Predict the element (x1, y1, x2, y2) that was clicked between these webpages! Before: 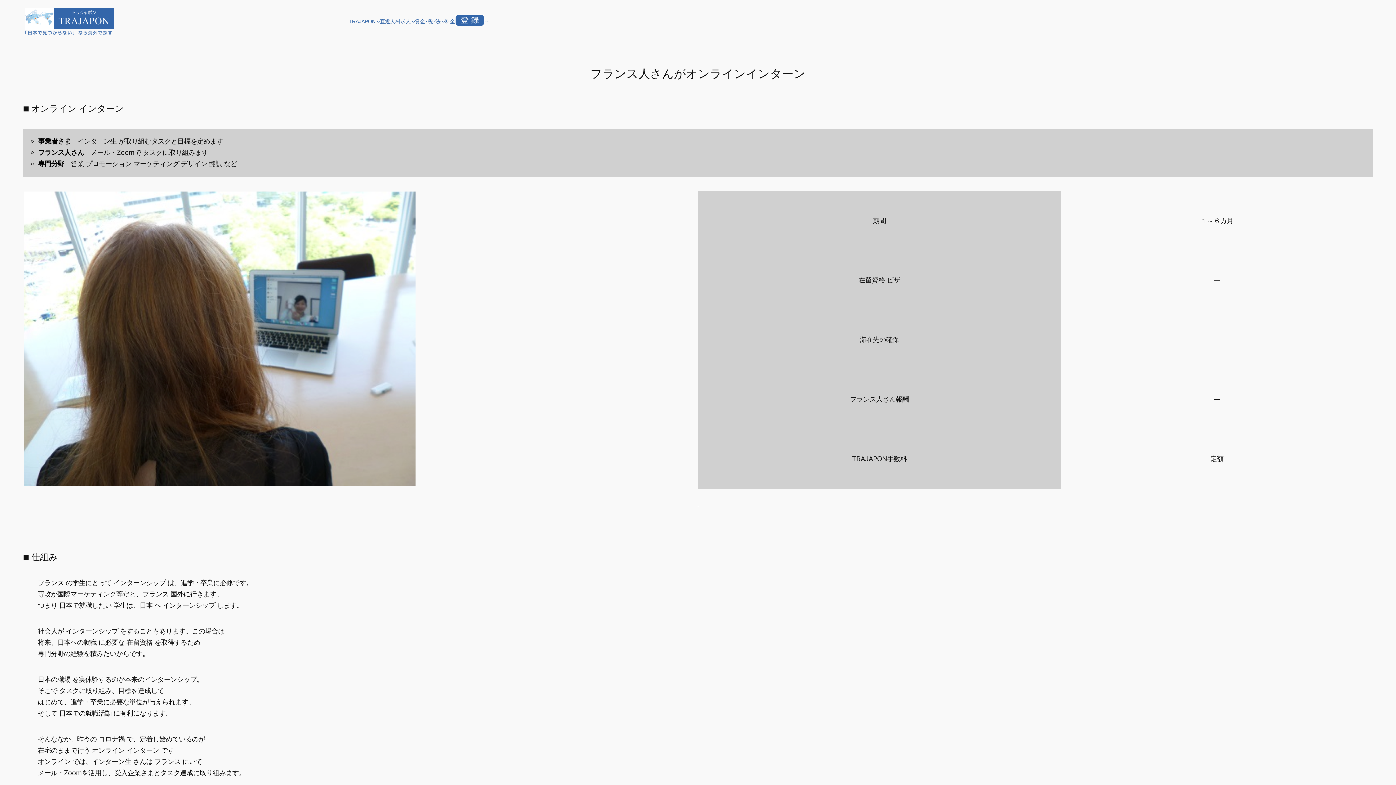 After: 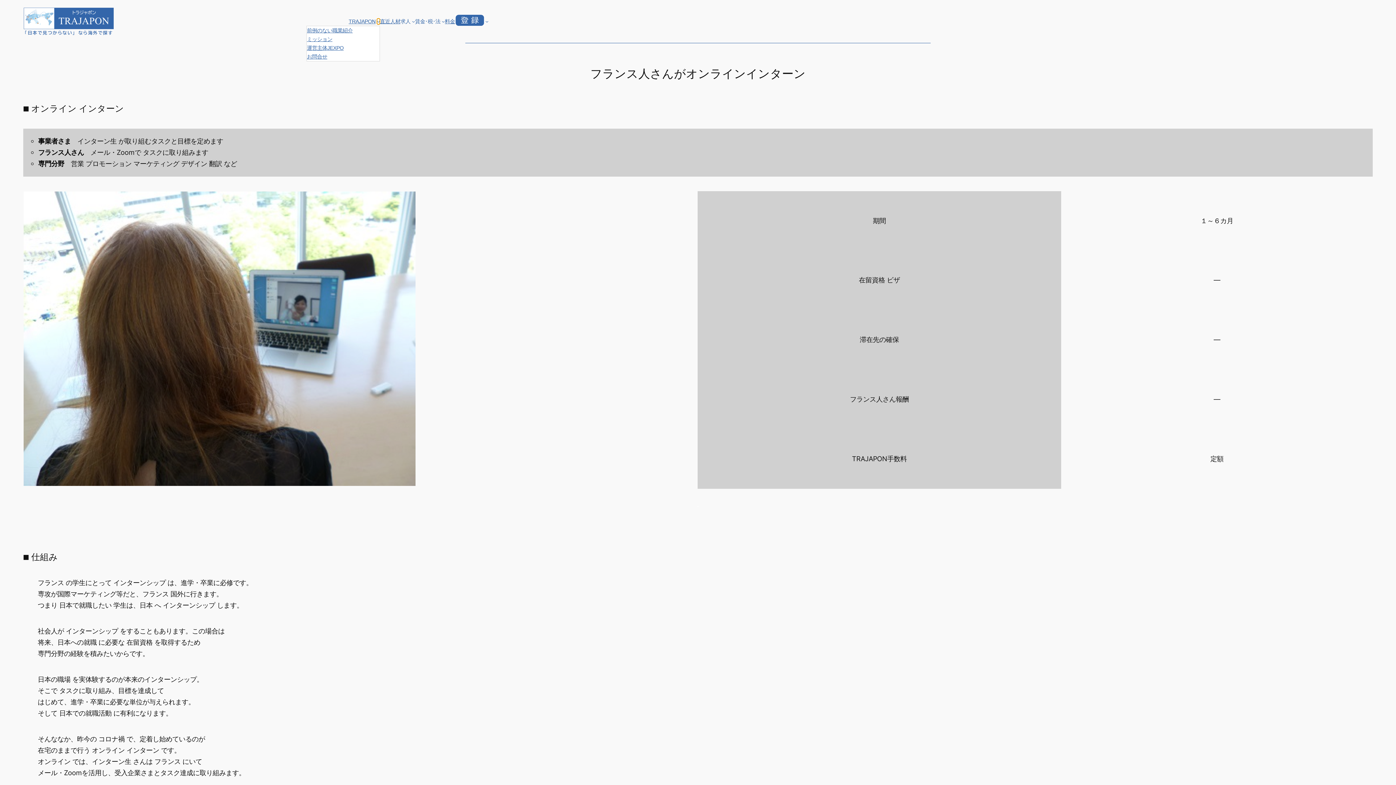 Action: label: TRAJAPONのサブメニュー bbox: (376, 19, 380, 23)